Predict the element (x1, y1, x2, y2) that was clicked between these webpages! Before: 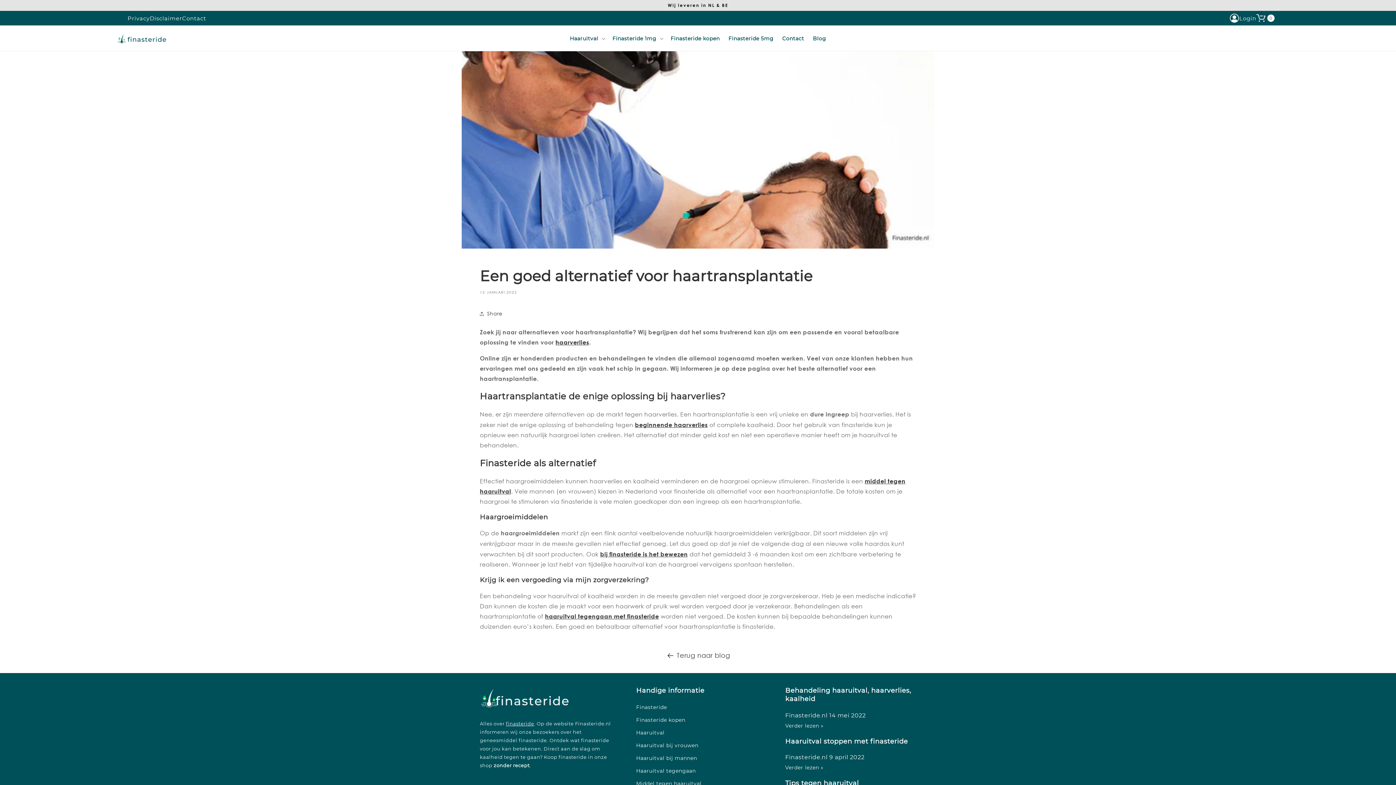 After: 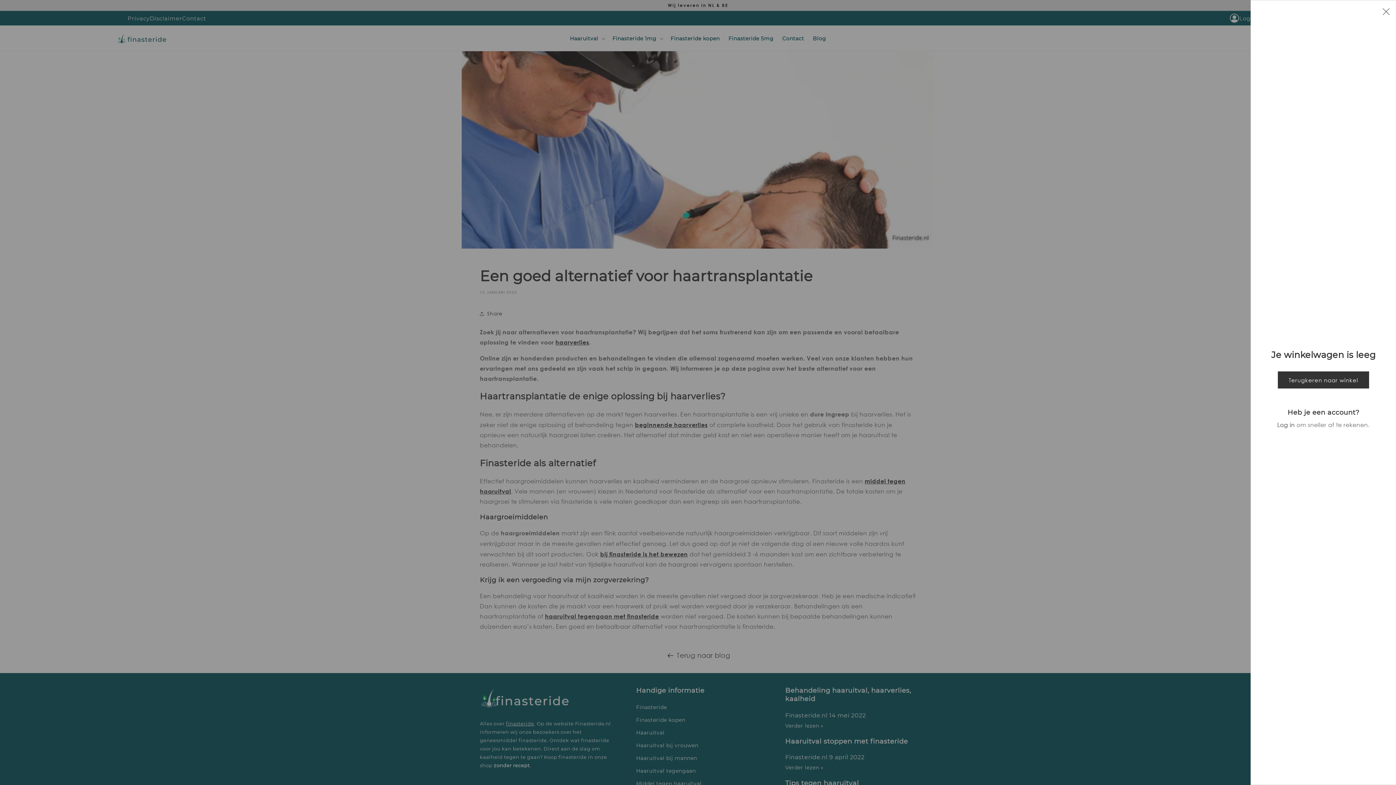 Action: bbox: (1256, 10, 1265, 26) label: Winkelwagen
0
0 artikelen